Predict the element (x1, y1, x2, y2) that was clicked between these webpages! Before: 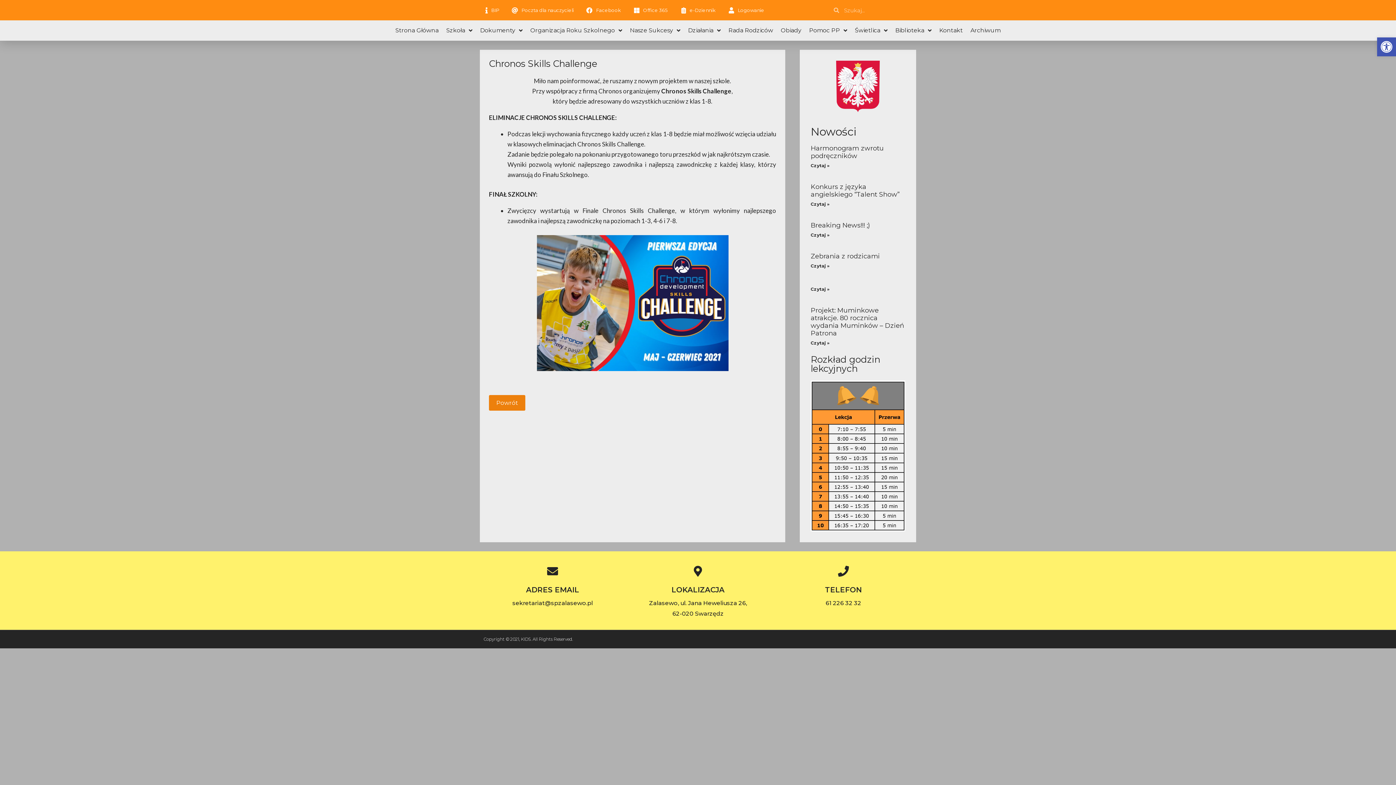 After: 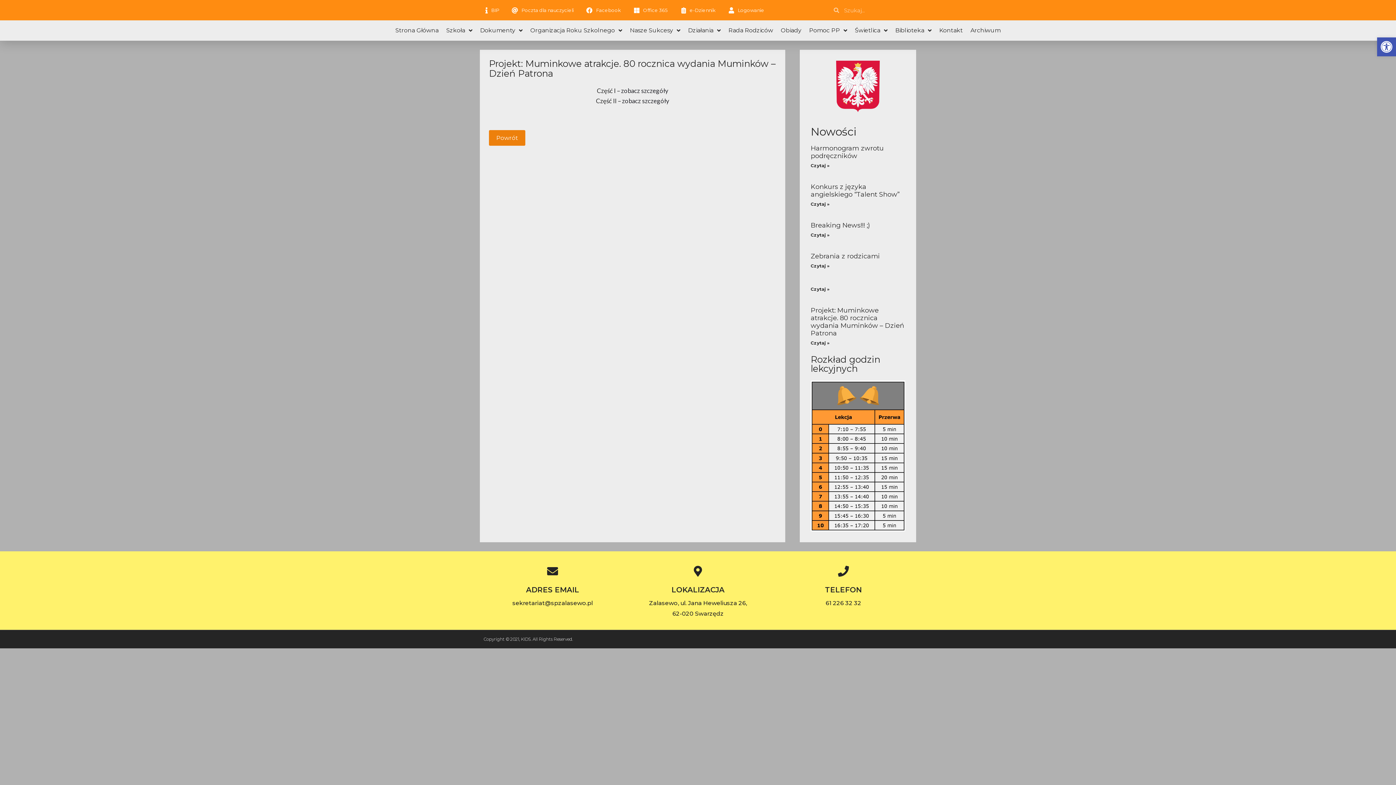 Action: label: Read more about Projekt: Muminkowe atrakcje. 80 rocznica wydania Muminków – Dzień Patrona bbox: (810, 340, 829, 345)